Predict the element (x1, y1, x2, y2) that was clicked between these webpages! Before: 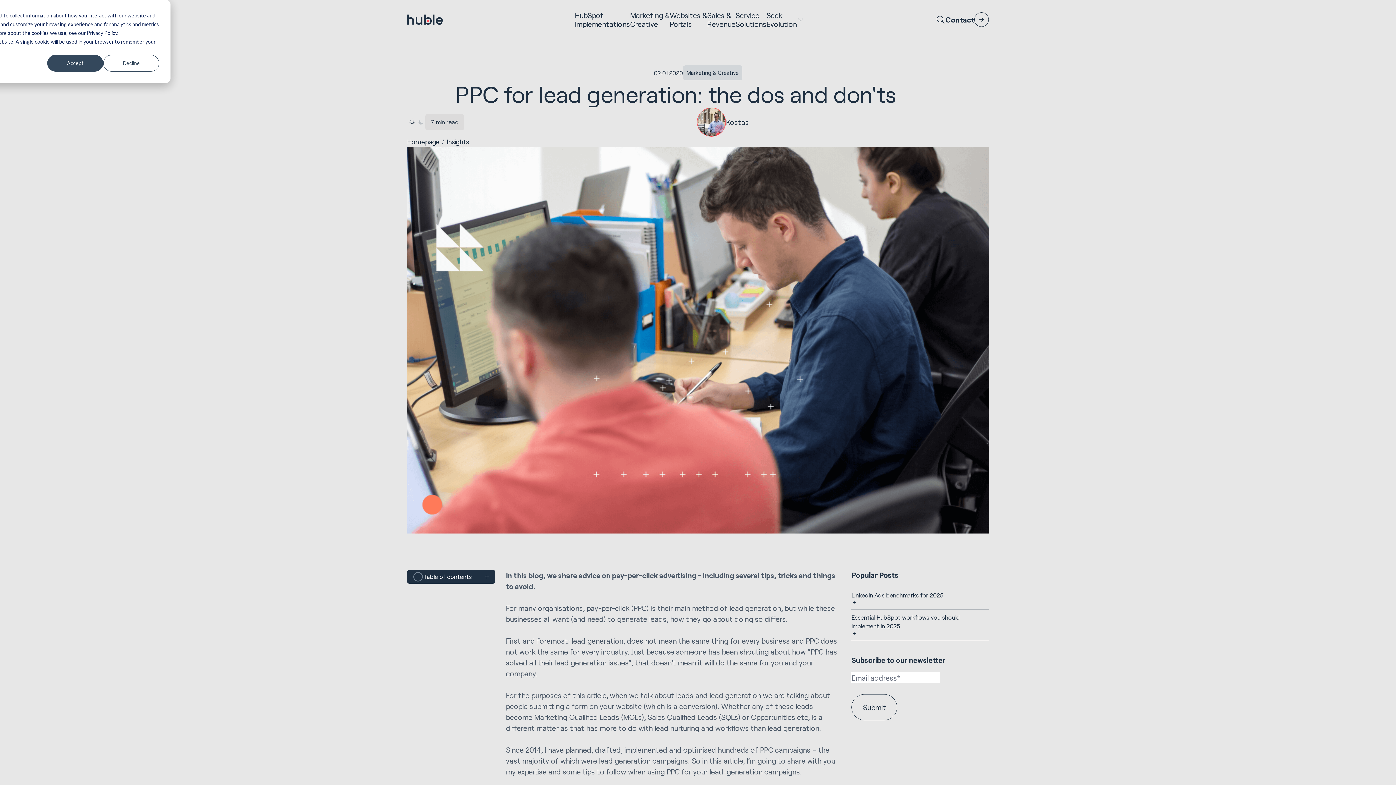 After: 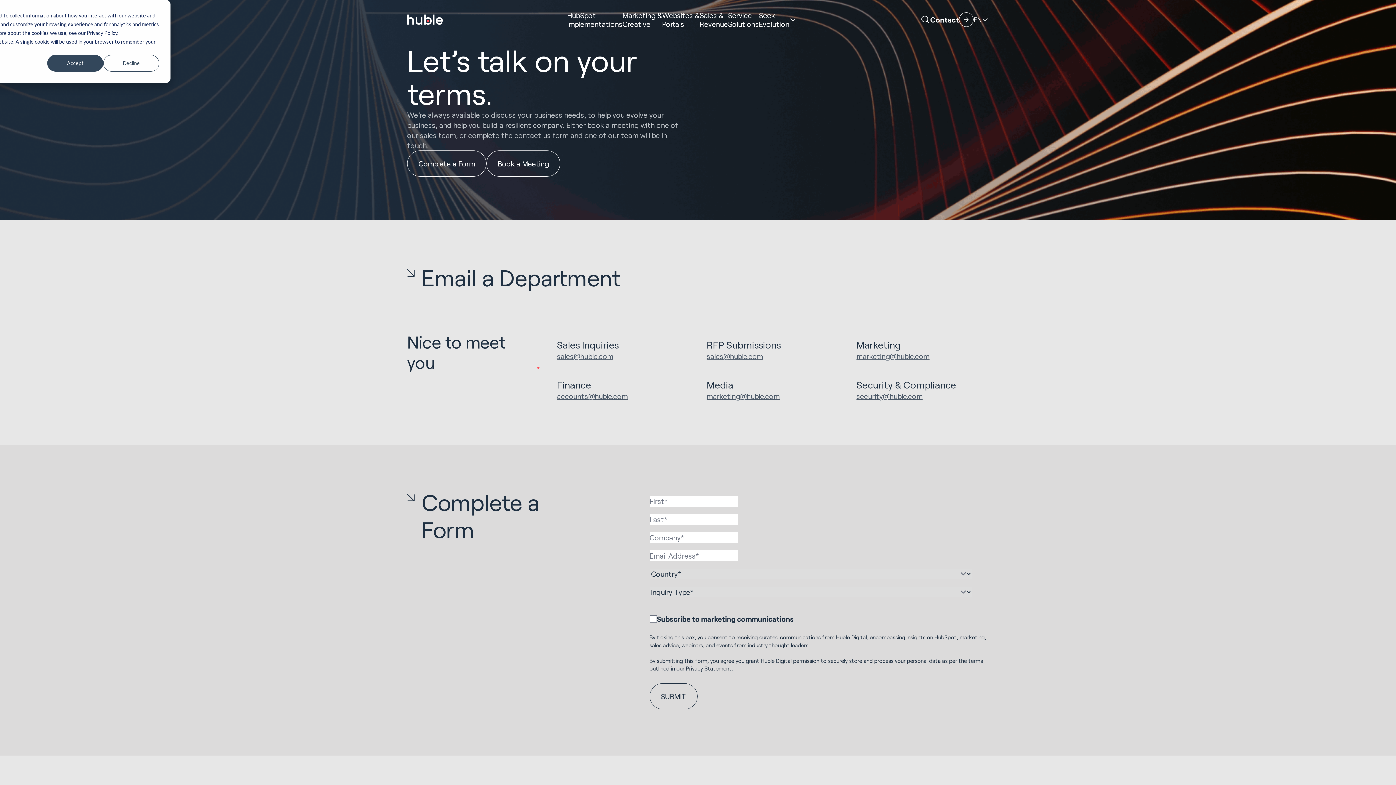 Action: label: interactive button bbox: (945, 12, 989, 26)